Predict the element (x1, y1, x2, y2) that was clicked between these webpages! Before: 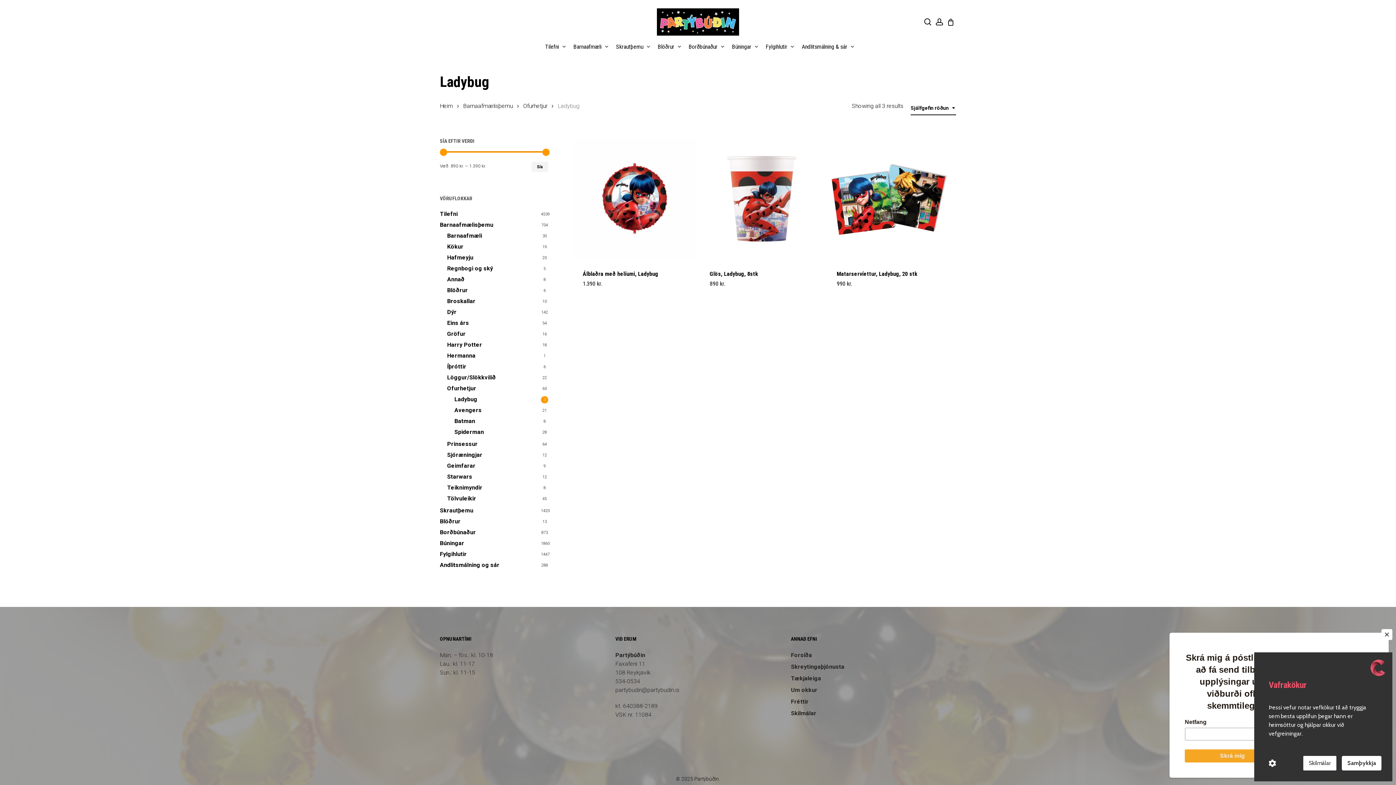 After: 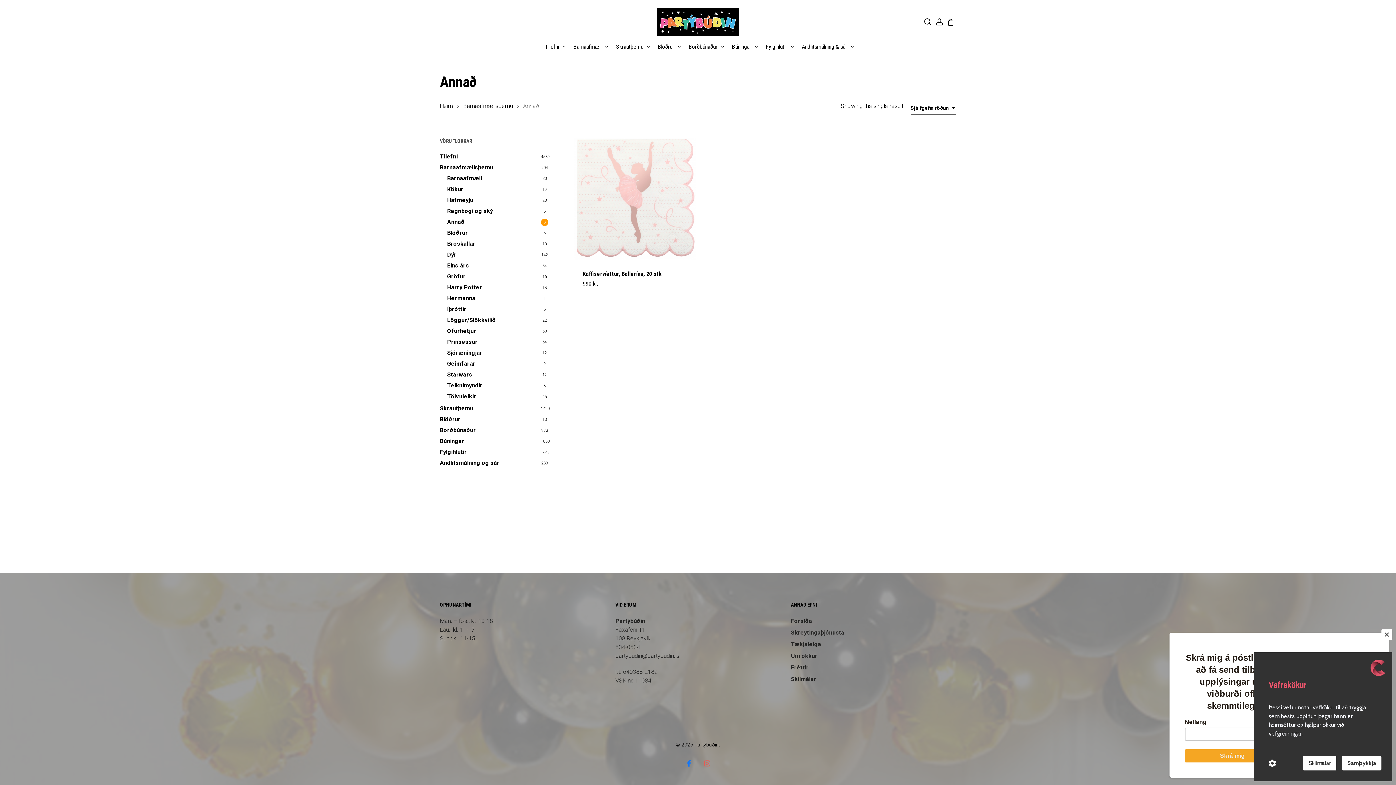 Action: bbox: (447, 275, 548, 284) label: Annað